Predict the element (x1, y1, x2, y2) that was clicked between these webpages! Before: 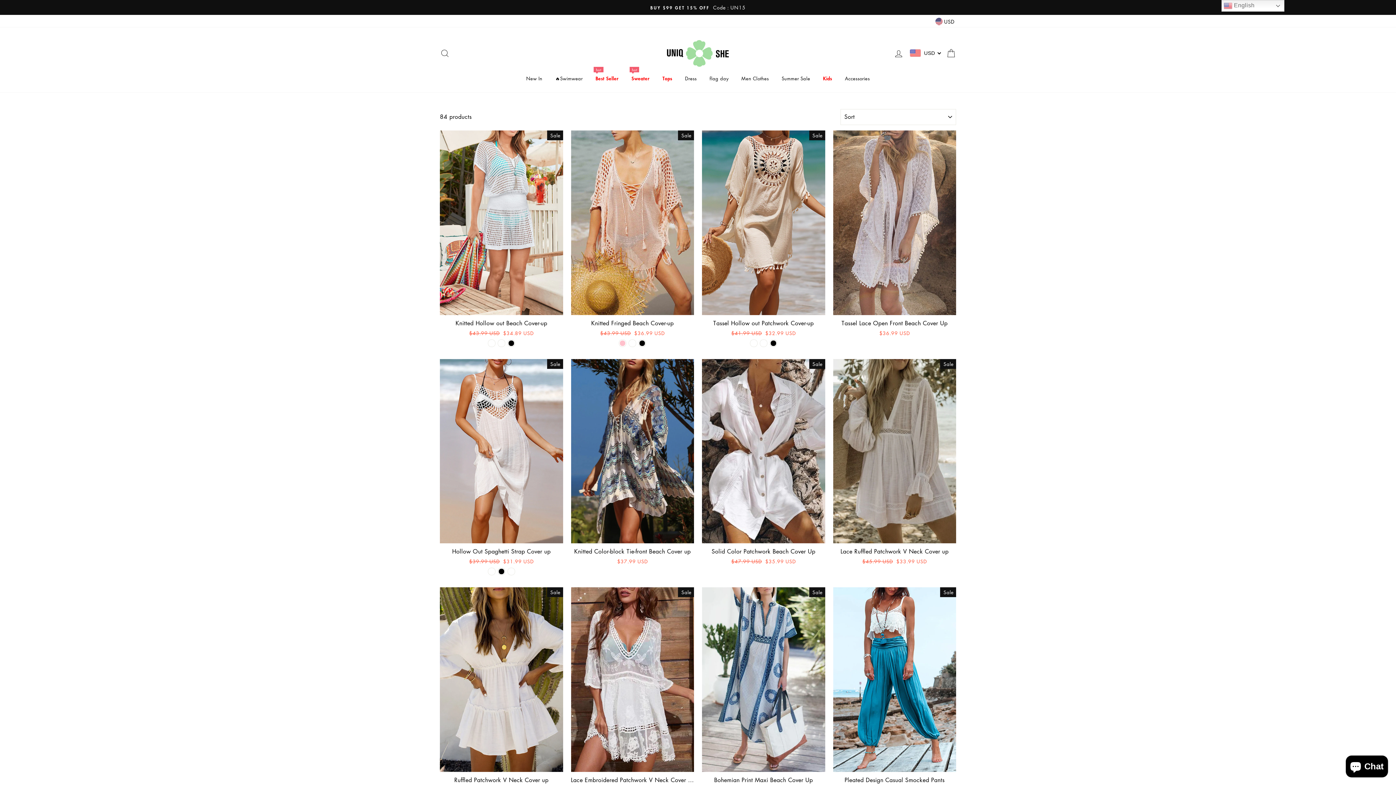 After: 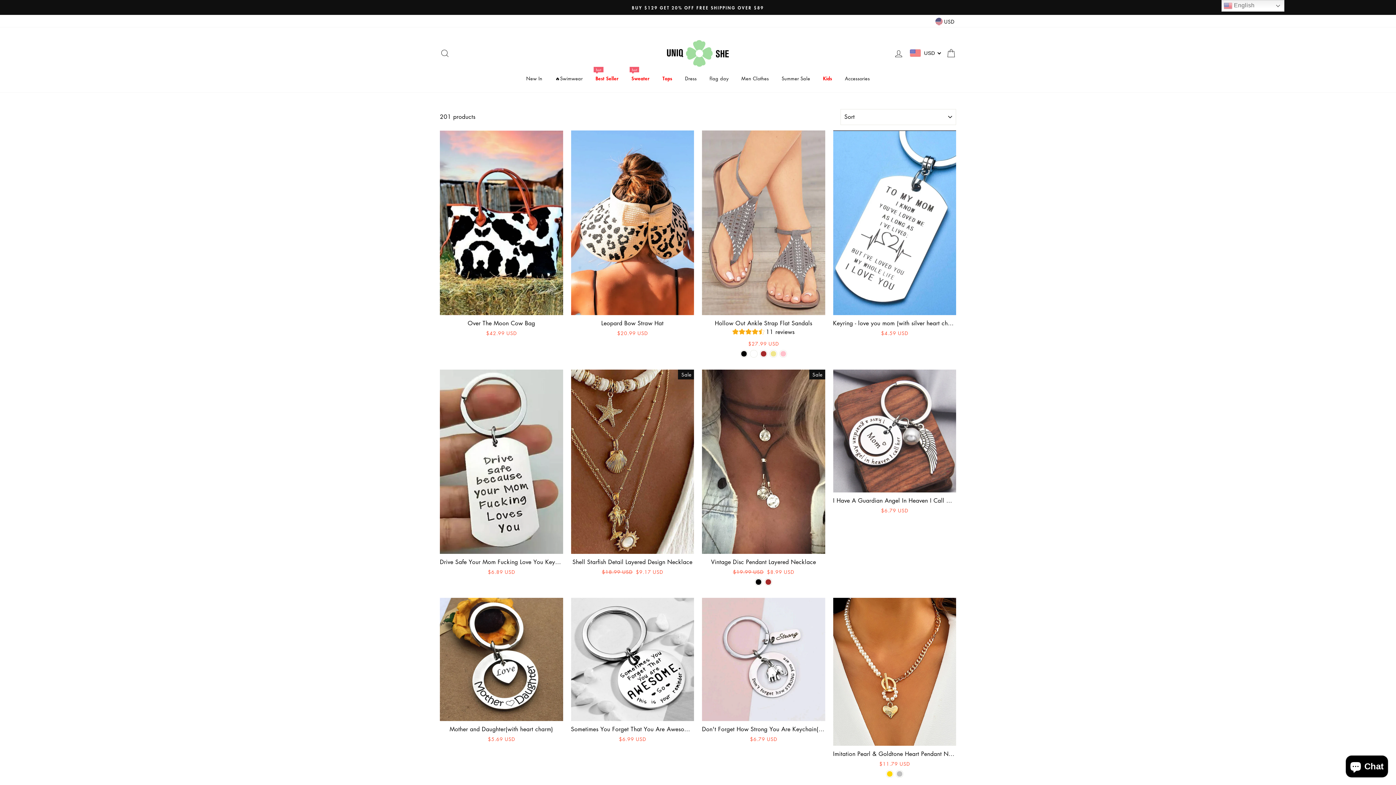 Action: bbox: (839, 72, 875, 85) label: Accessories